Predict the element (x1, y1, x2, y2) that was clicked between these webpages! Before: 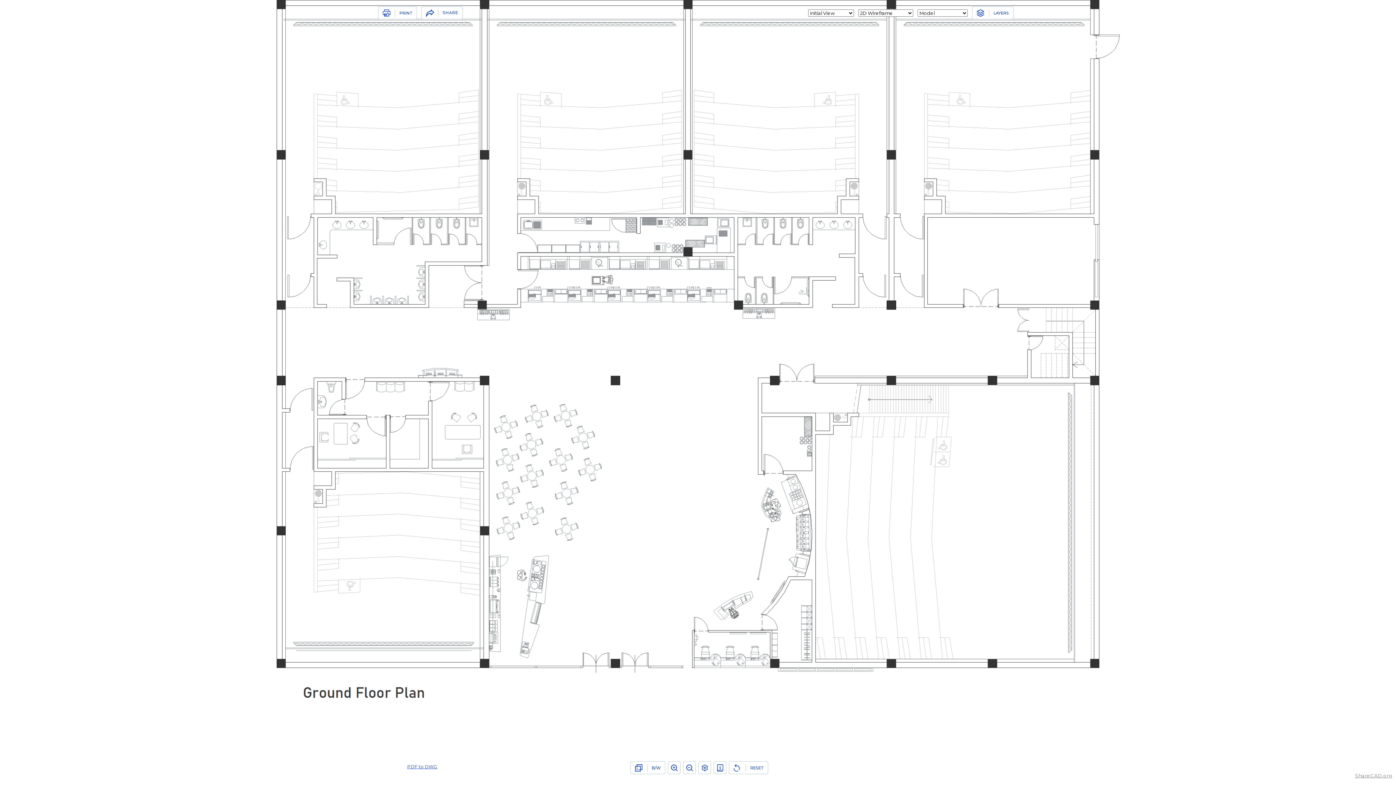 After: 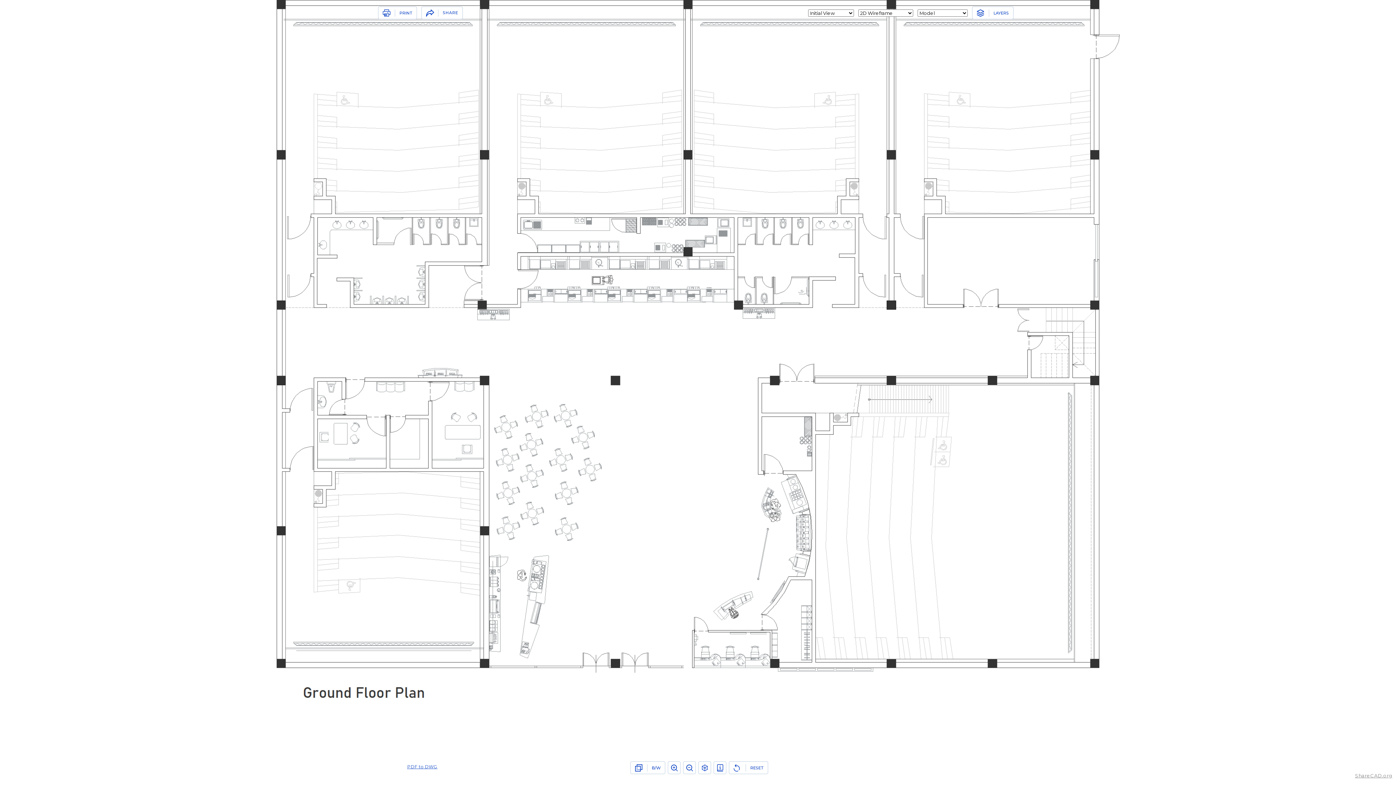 Action: bbox: (1355, 773, 1392, 778) label: ShareCAD.org